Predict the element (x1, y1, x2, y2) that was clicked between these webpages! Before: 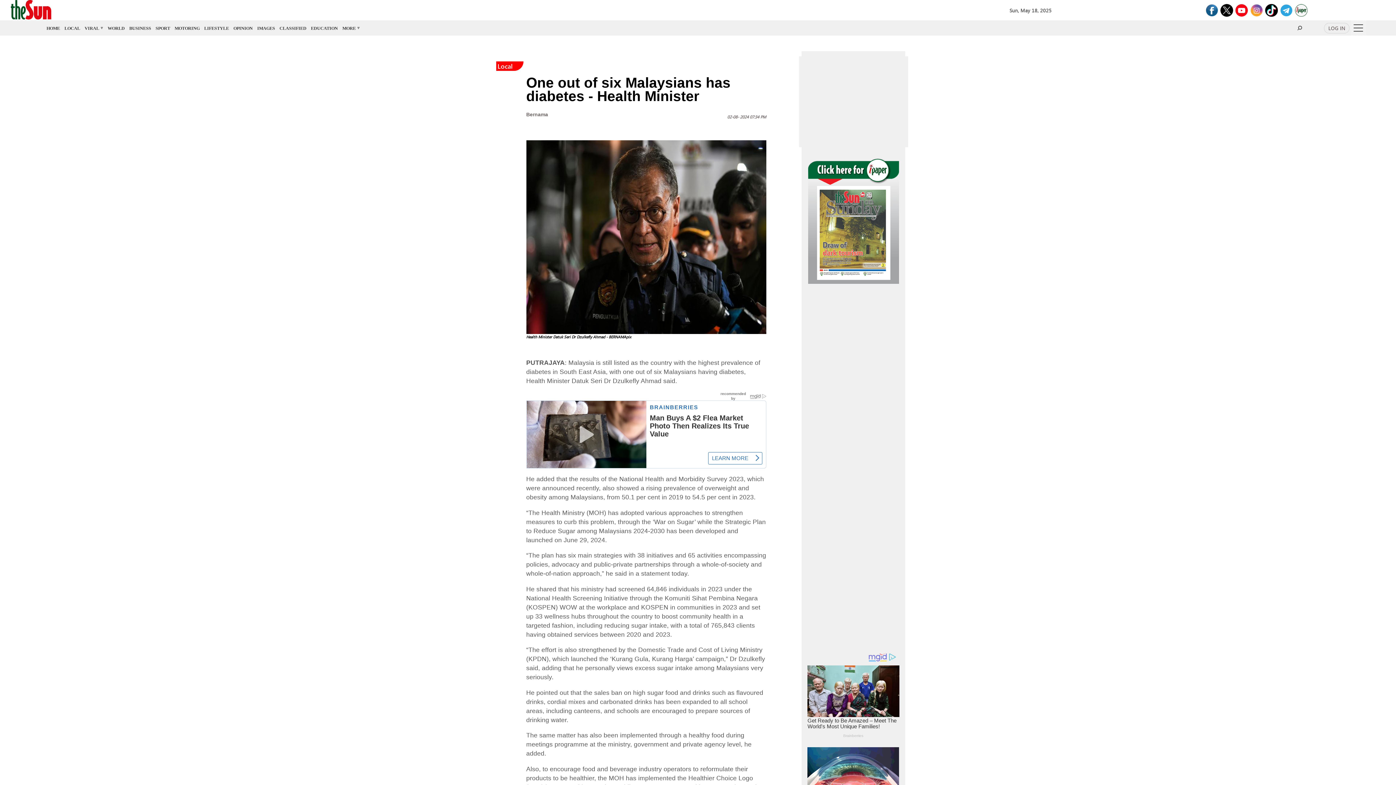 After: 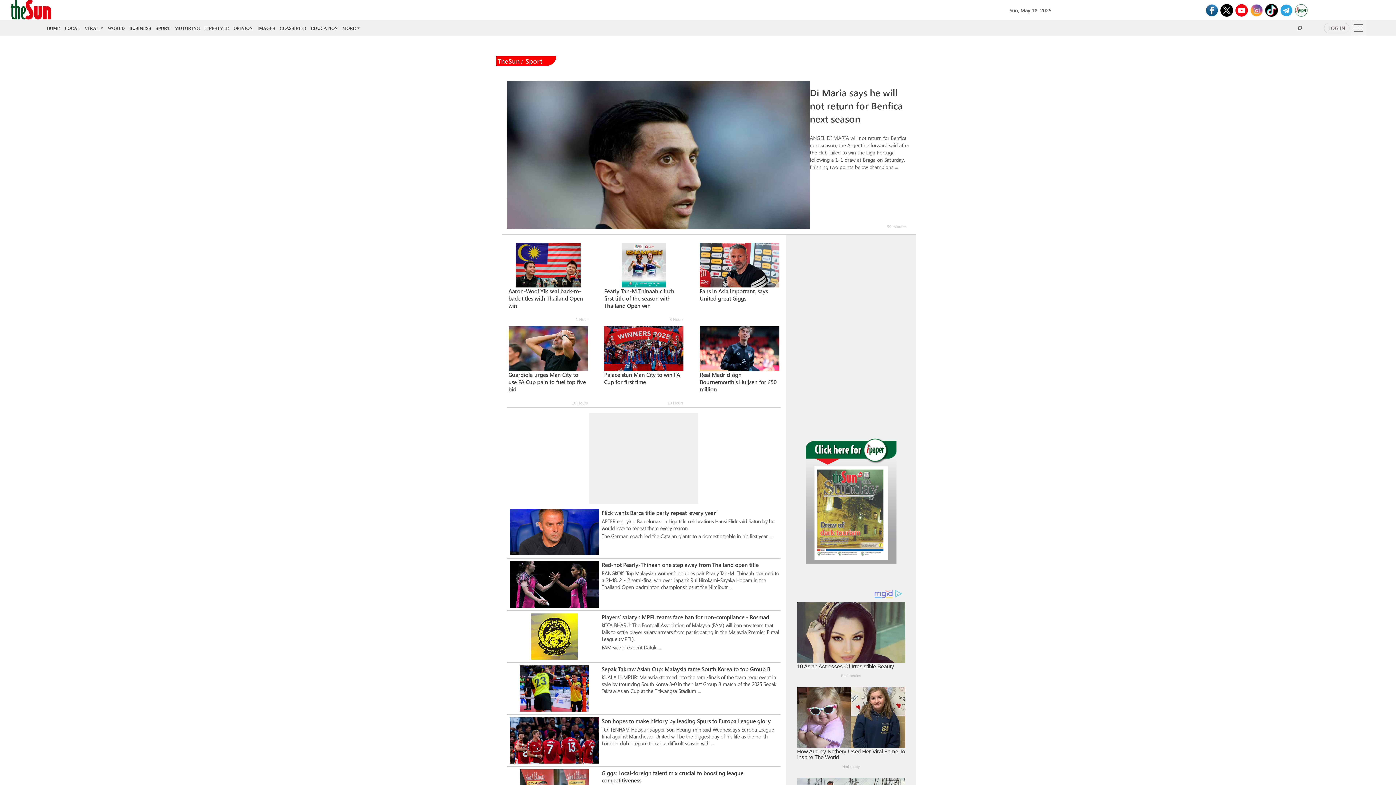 Action: bbox: (155, 25, 170, 30) label: SPORT